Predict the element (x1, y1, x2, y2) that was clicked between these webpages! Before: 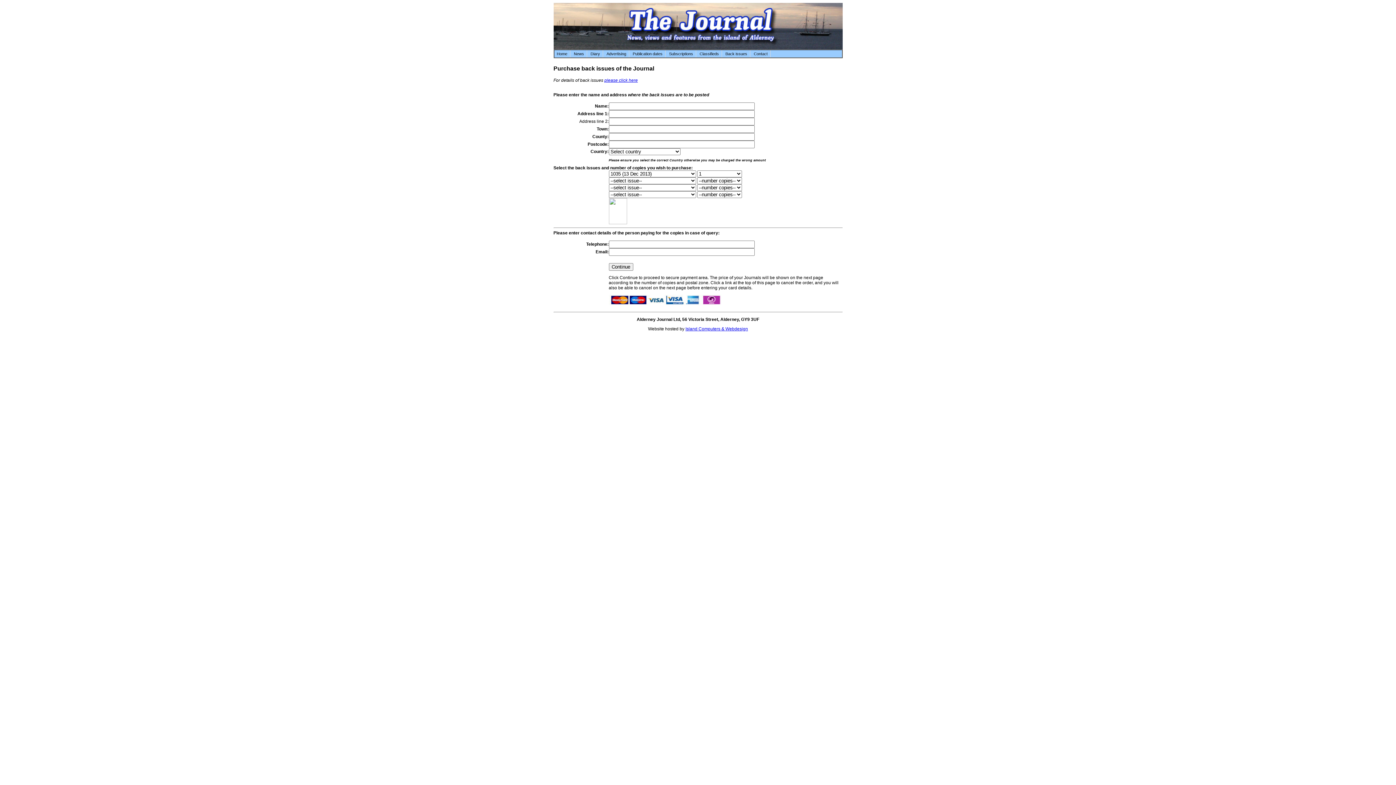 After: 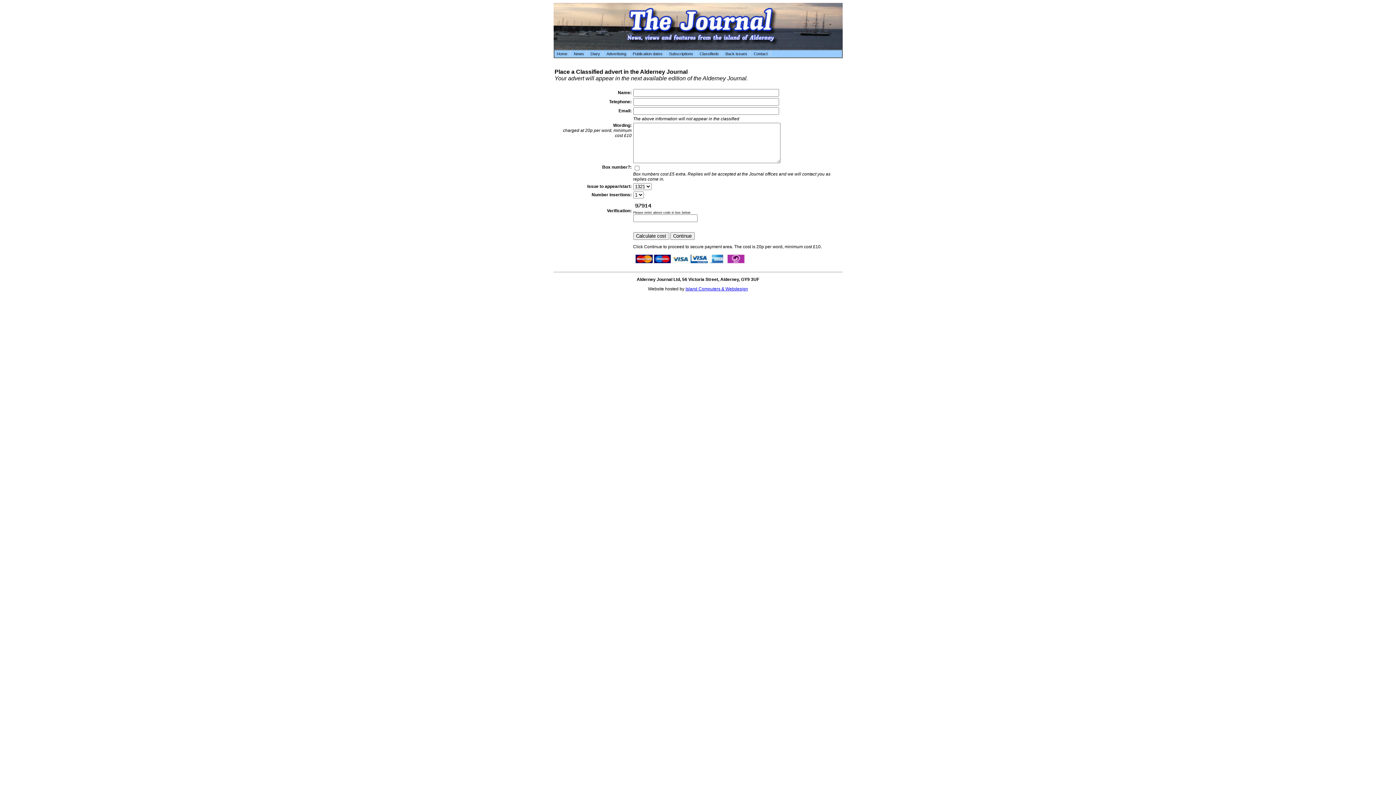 Action: label: Classifieds bbox: (697, 50, 722, 57)